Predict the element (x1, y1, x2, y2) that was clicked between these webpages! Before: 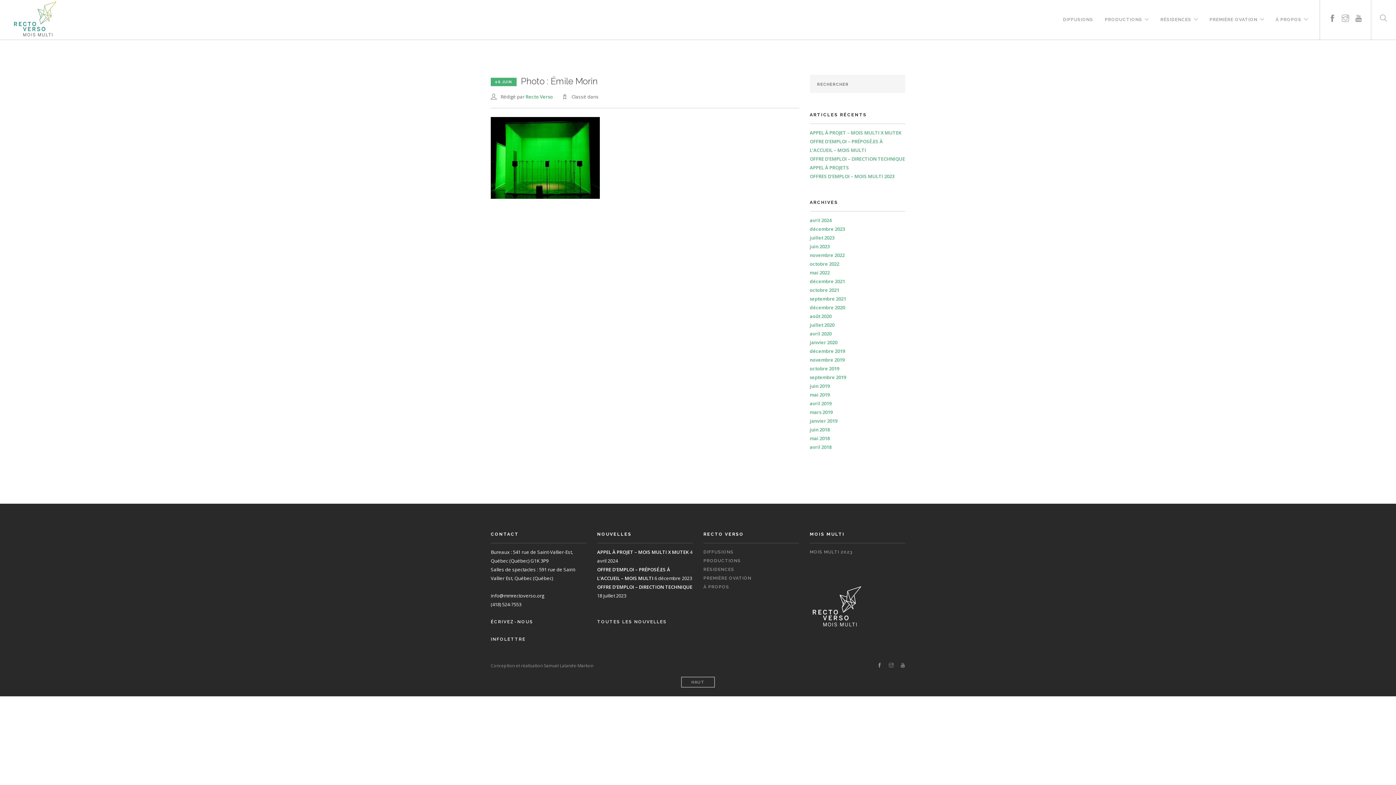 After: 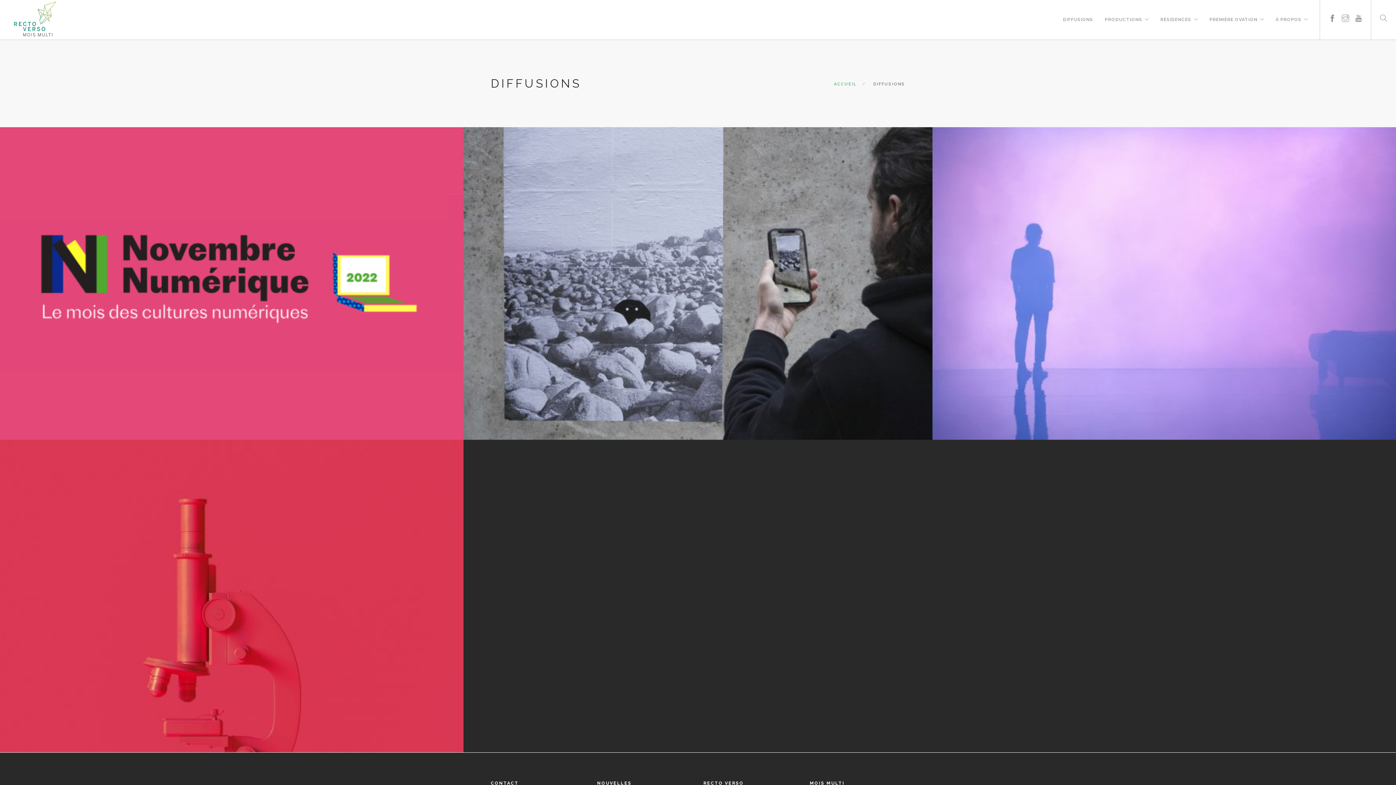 Action: label: DIFFUSIONS bbox: (1063, 0, 1093, 20)